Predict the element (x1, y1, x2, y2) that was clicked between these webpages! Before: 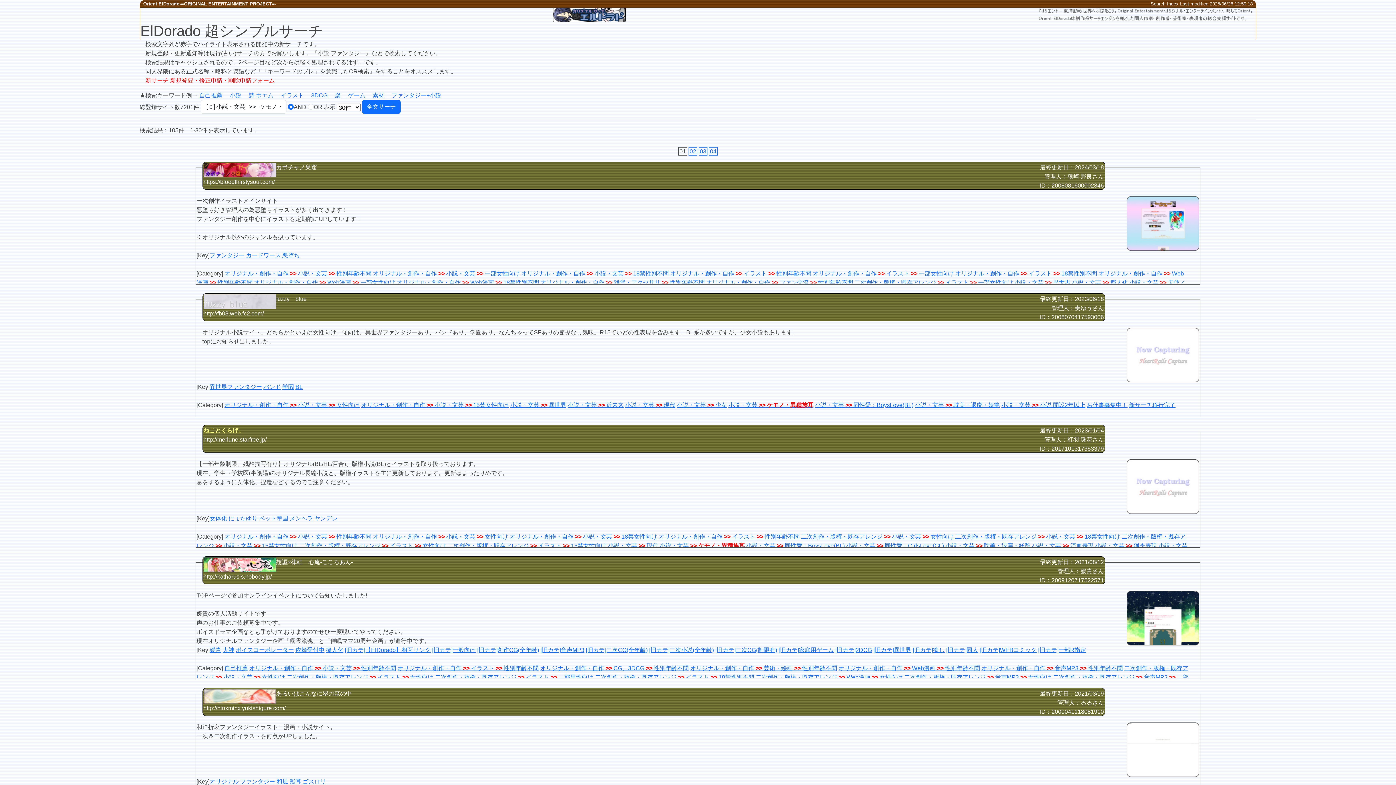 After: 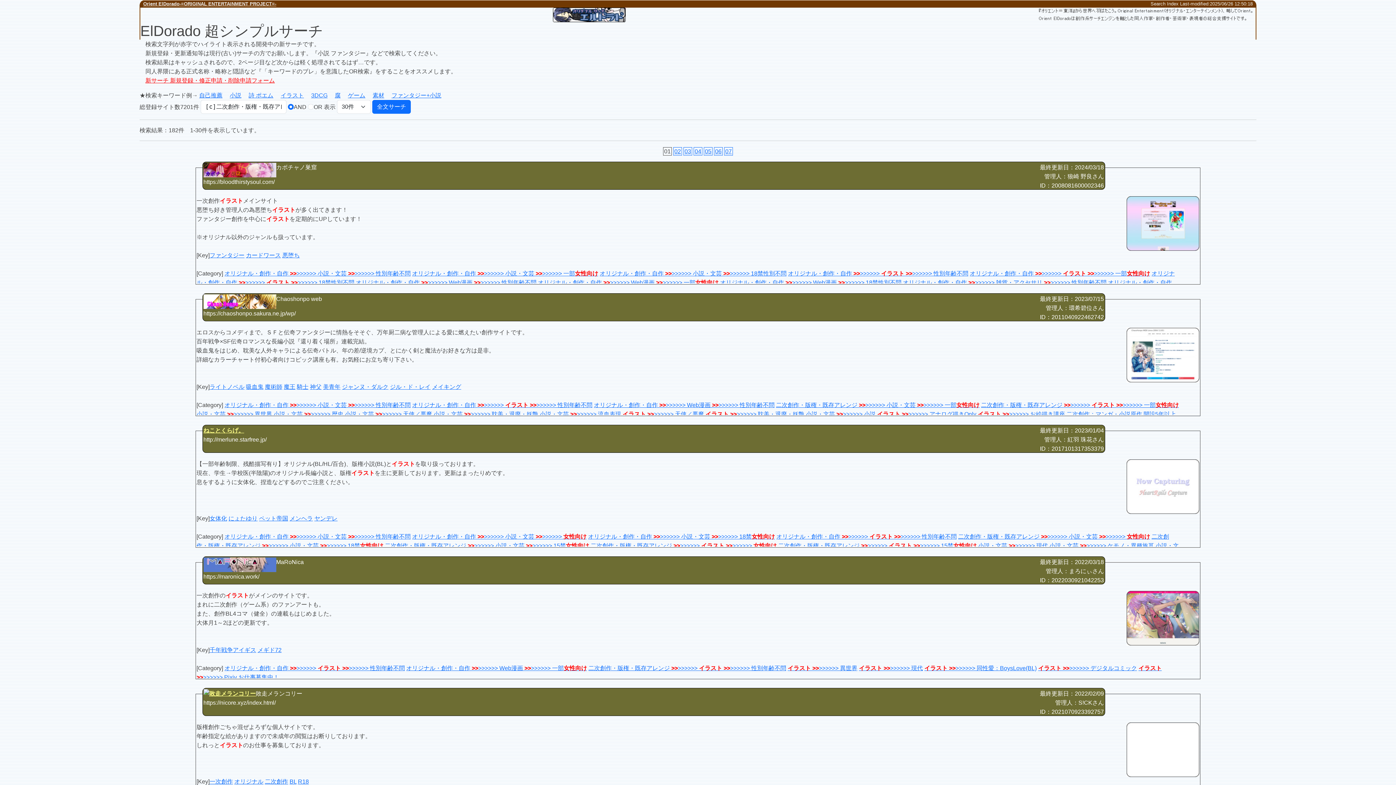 Action: label: 二次創作・版権・既存アレンジ >> イラスト >> 女性向け bbox: (286, 674, 433, 680)